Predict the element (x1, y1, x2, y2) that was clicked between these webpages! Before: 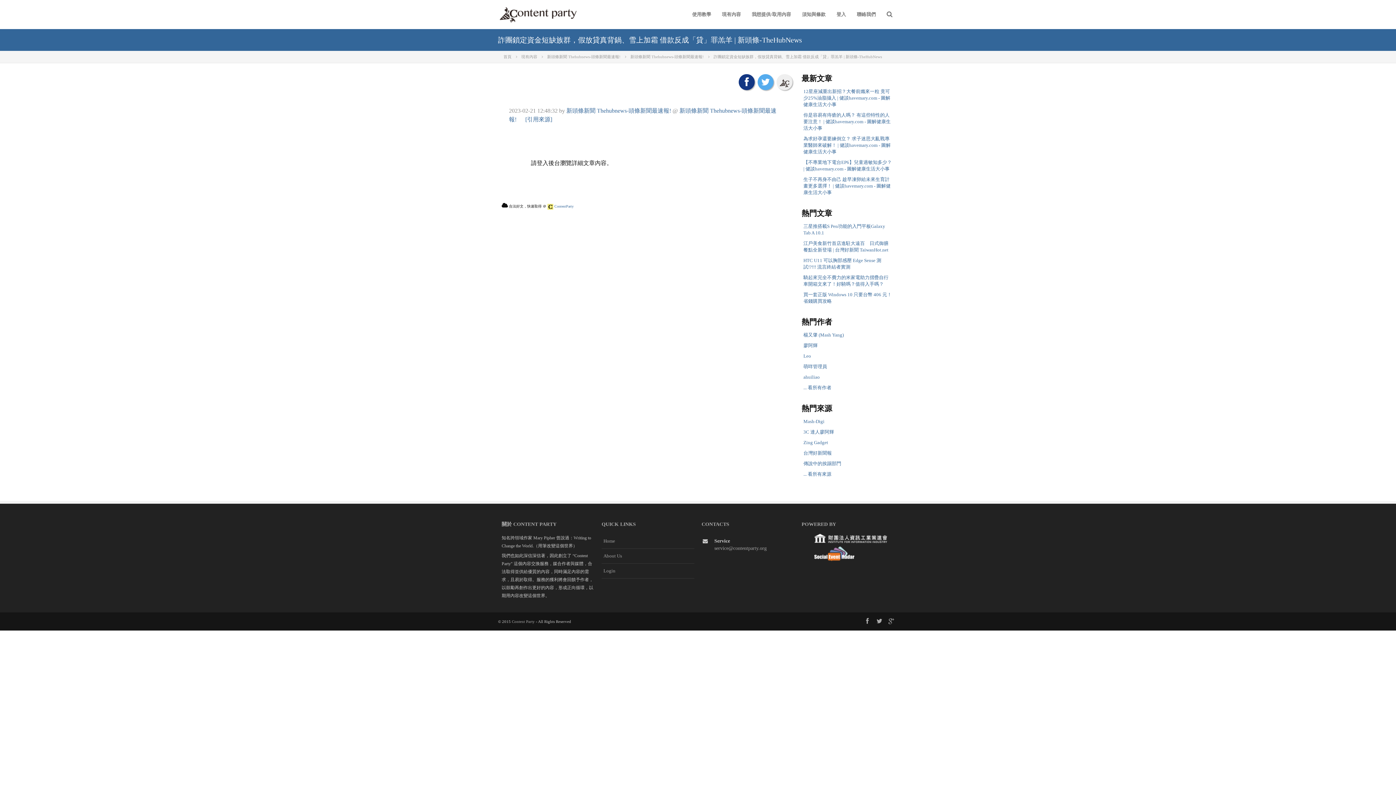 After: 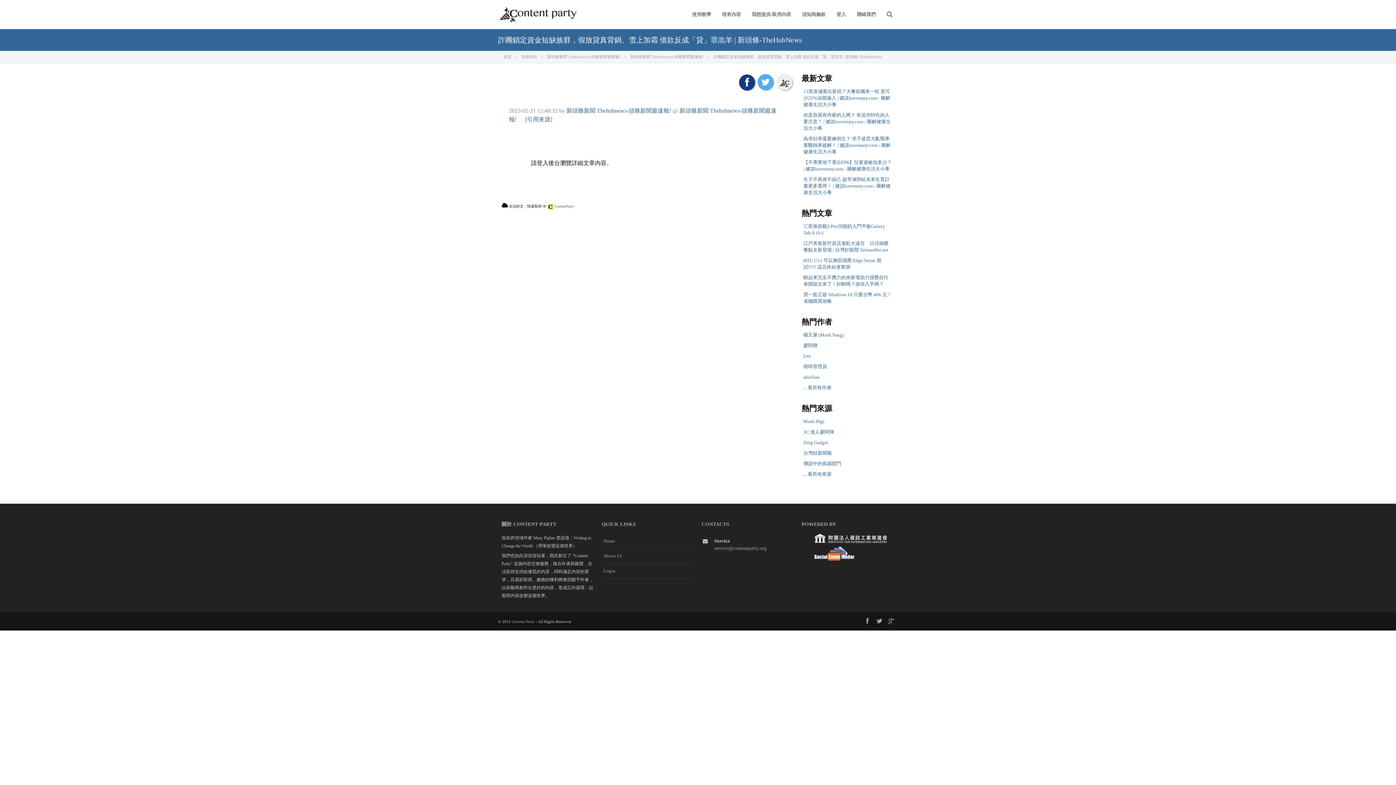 Action: bbox: (738, 74, 754, 90)